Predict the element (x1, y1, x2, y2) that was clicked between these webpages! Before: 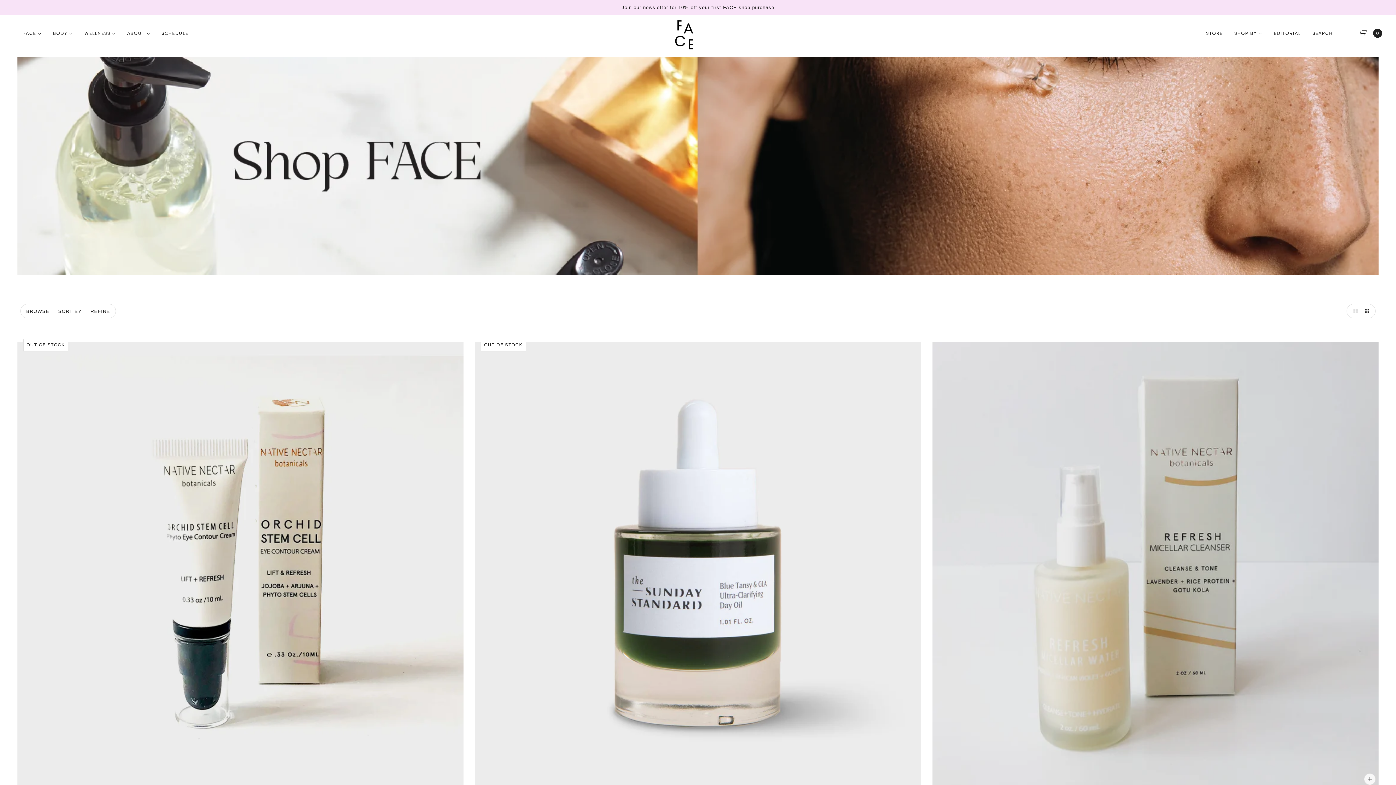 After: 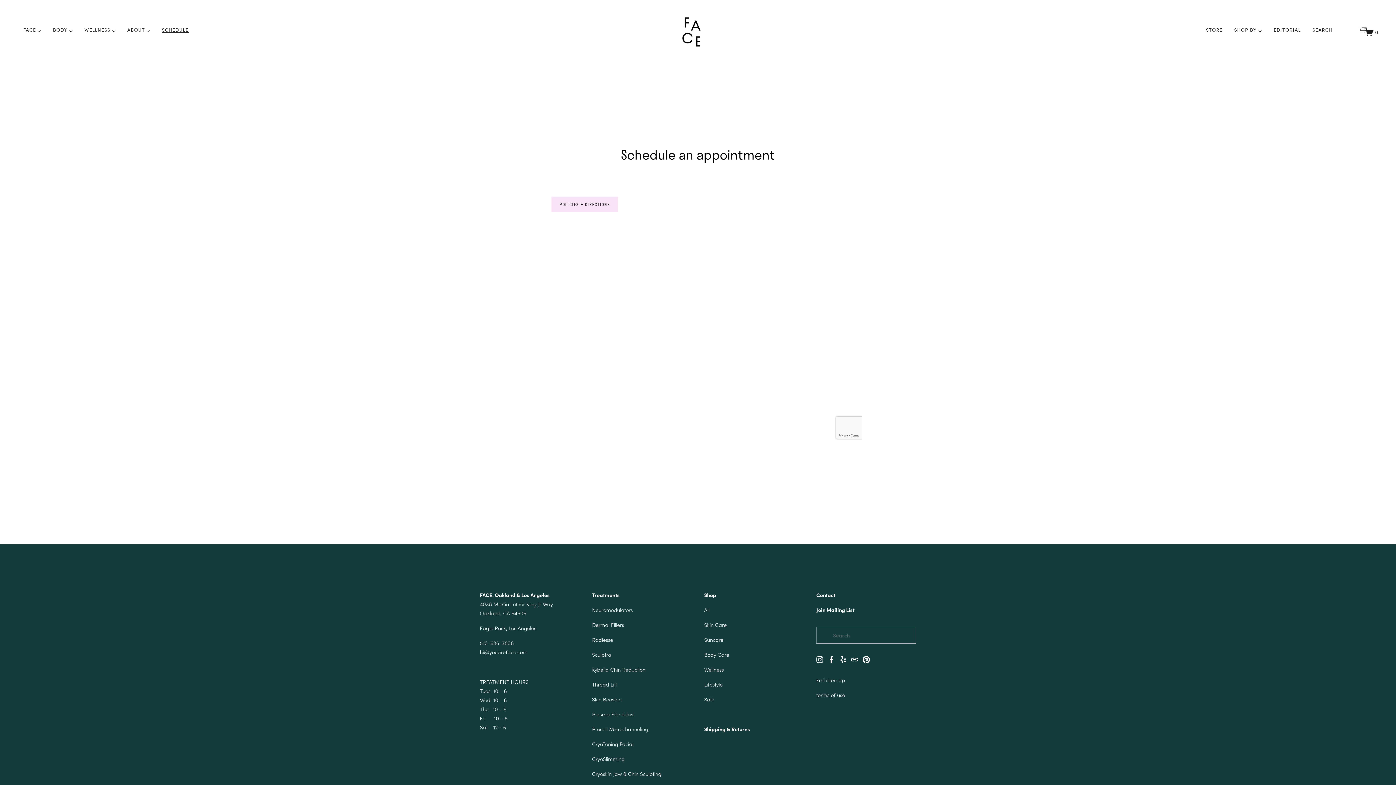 Action: label: SCHEDULE bbox: (155, 24, 194, 42)